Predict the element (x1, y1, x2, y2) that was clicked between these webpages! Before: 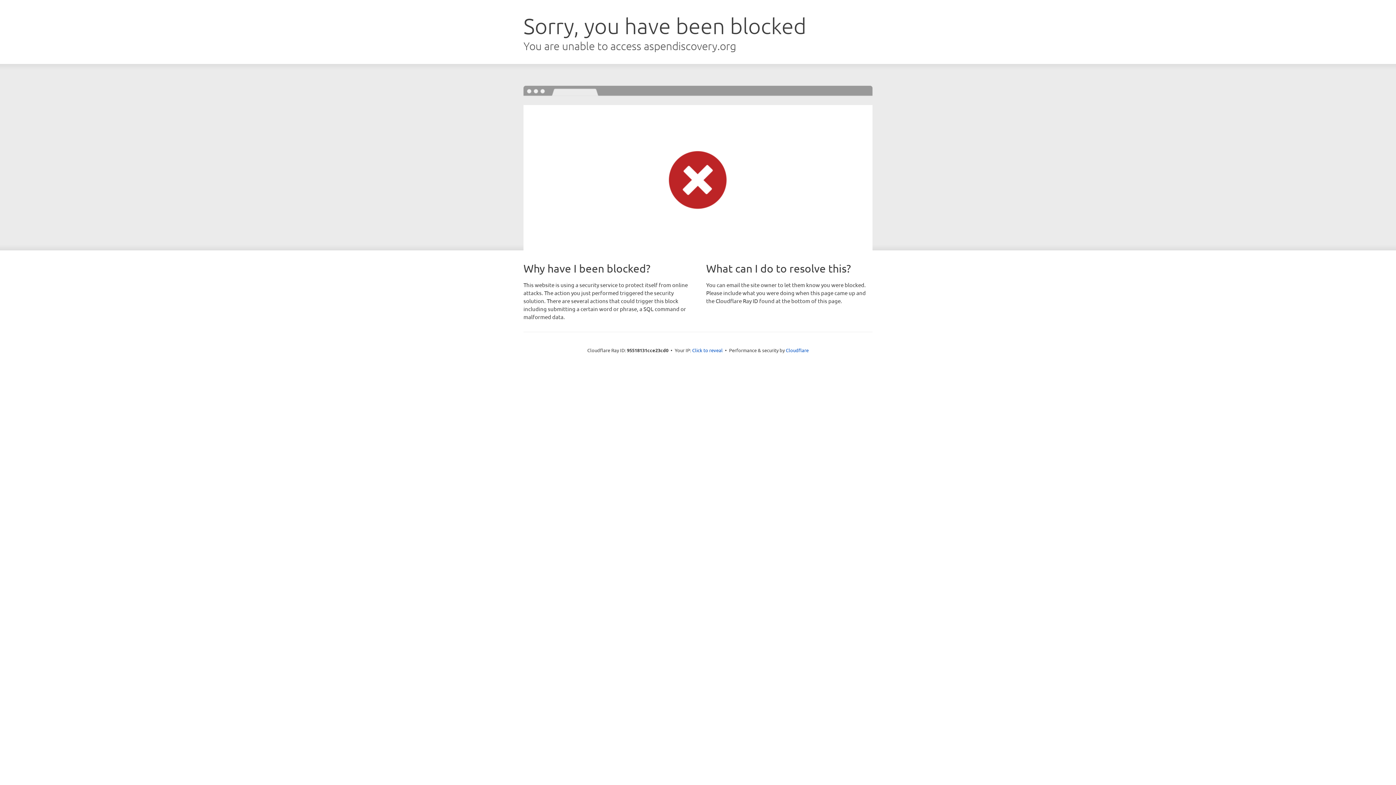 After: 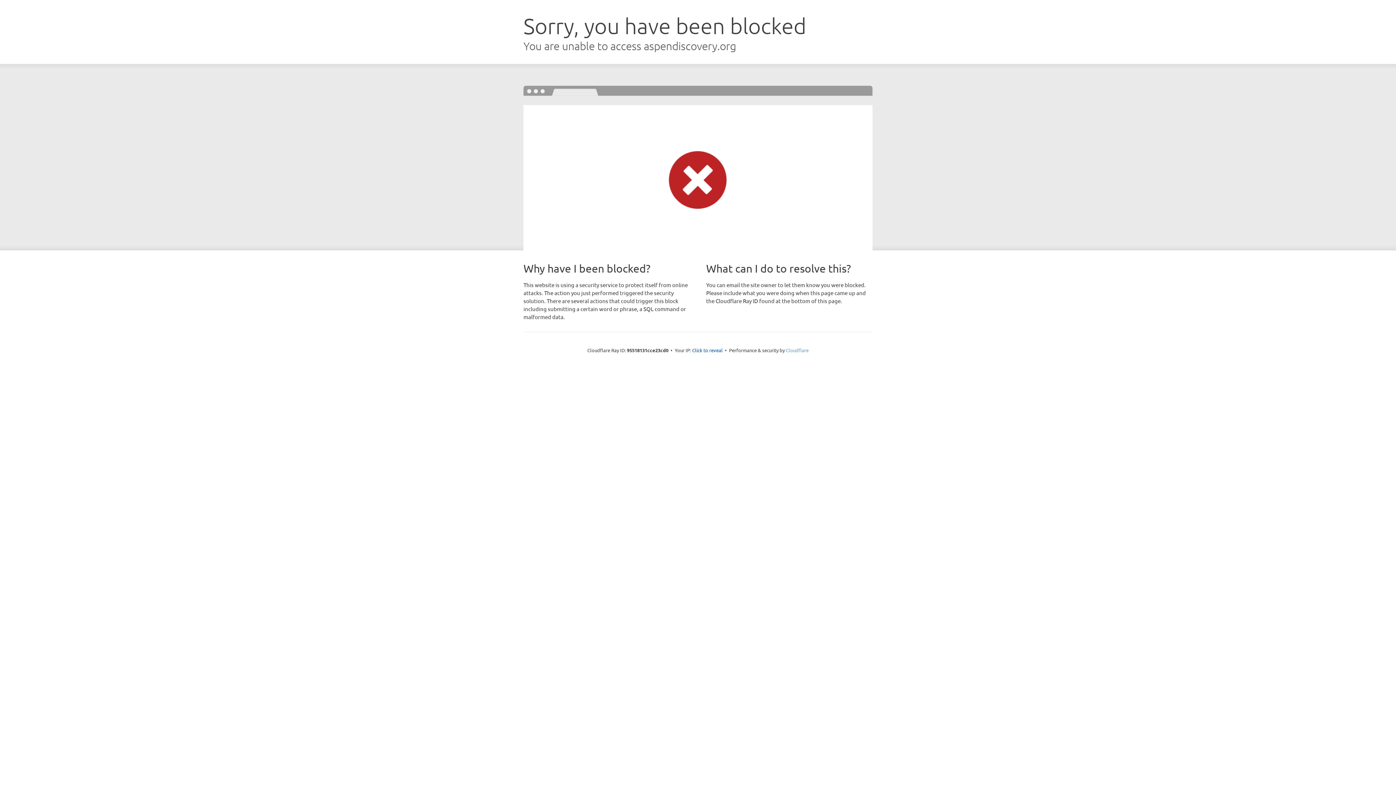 Action: label: Cloudflare bbox: (786, 347, 808, 353)